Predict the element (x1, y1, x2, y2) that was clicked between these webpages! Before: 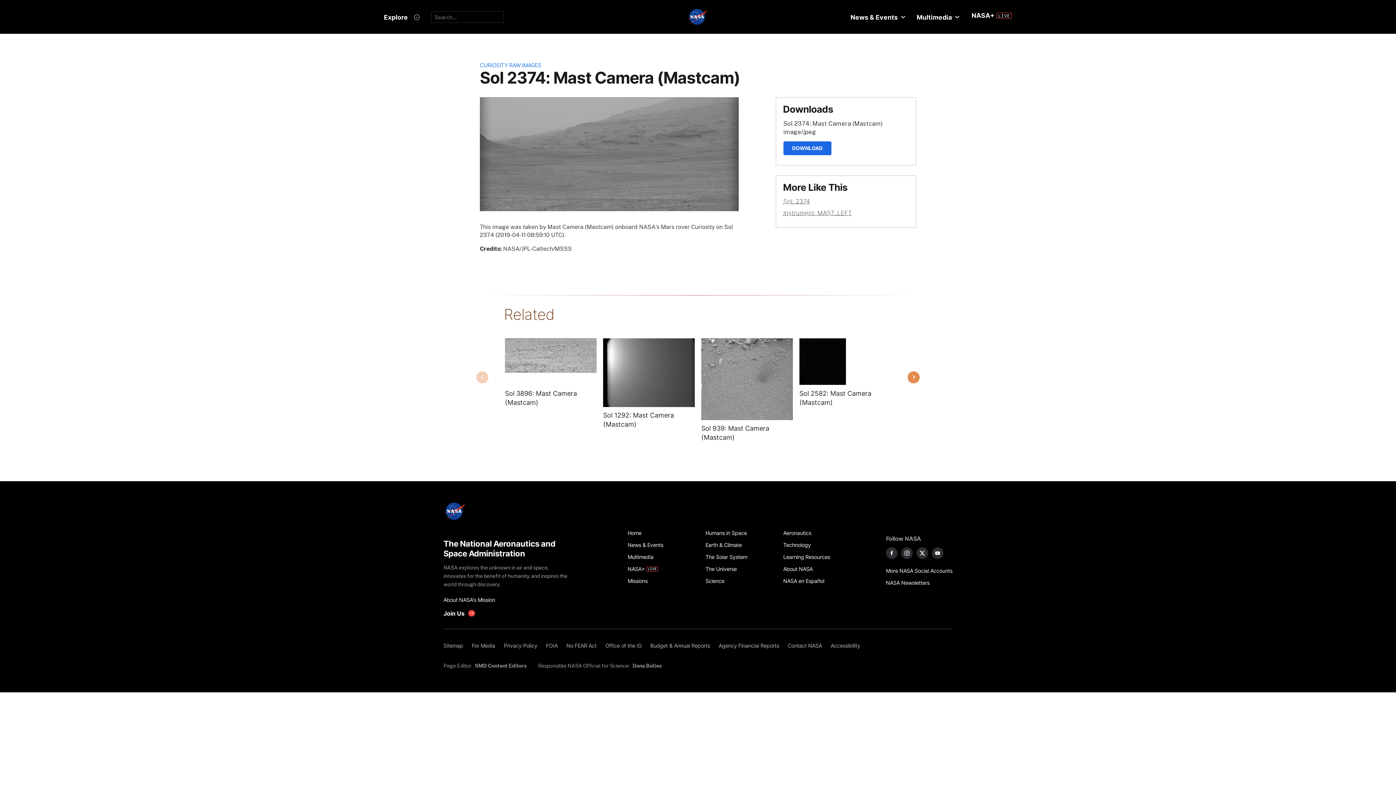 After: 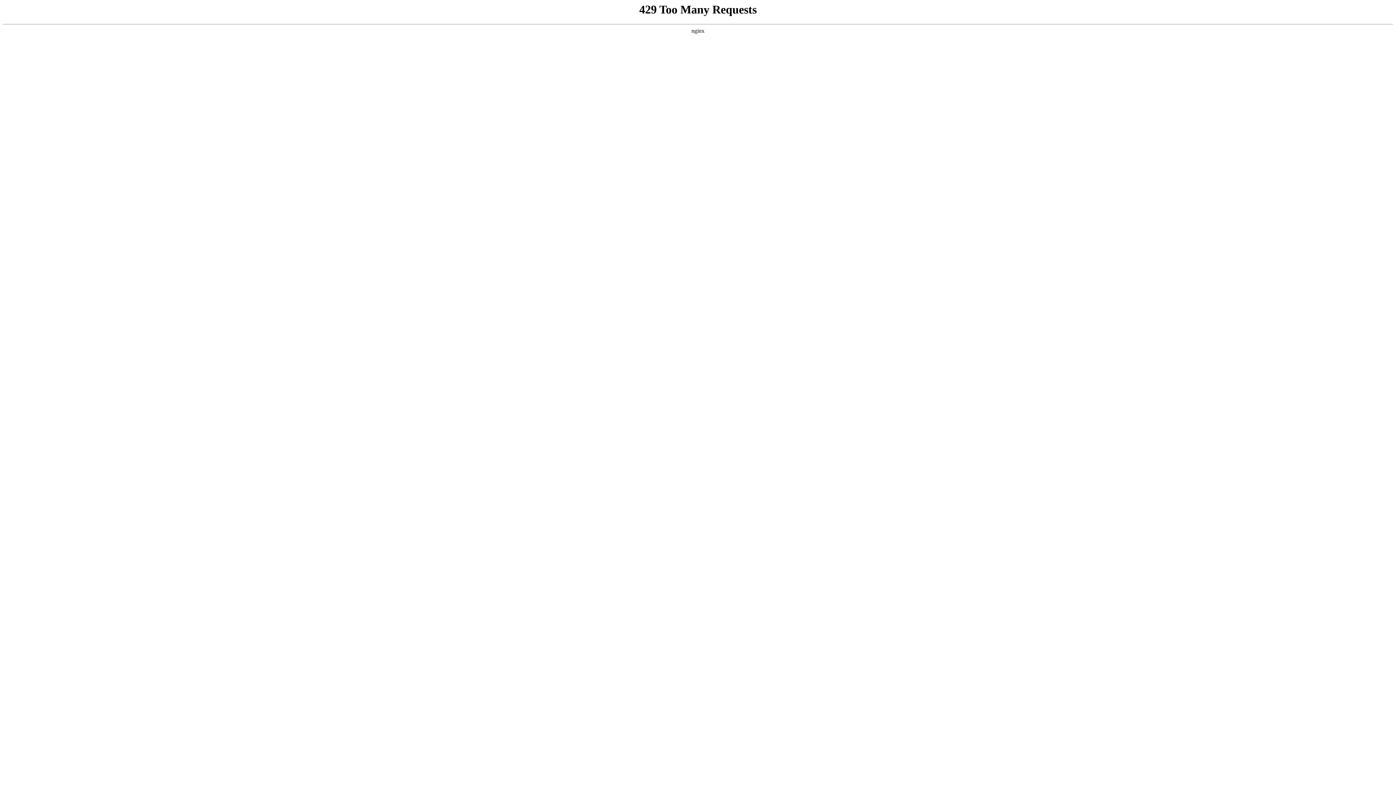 Action: label: For Media bbox: (467, 639, 499, 651)